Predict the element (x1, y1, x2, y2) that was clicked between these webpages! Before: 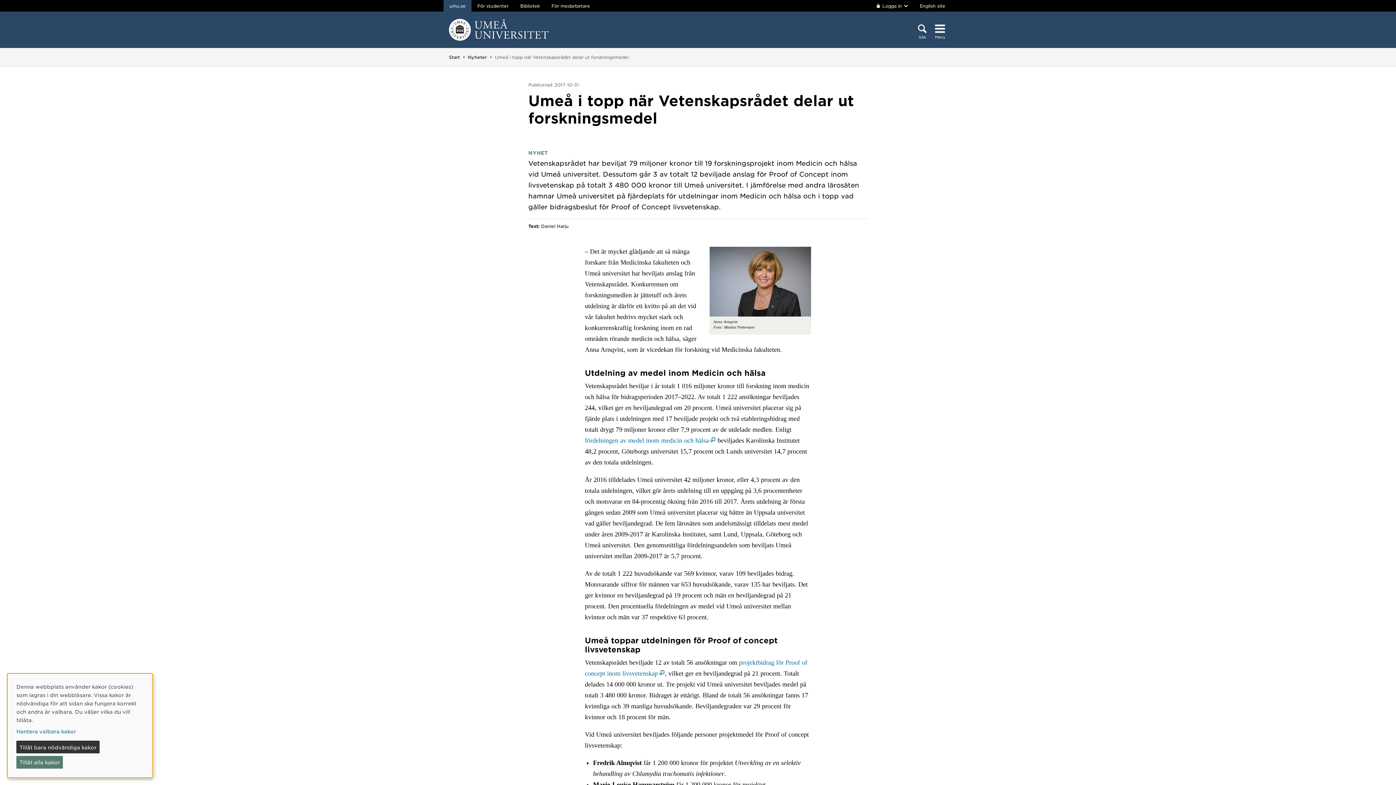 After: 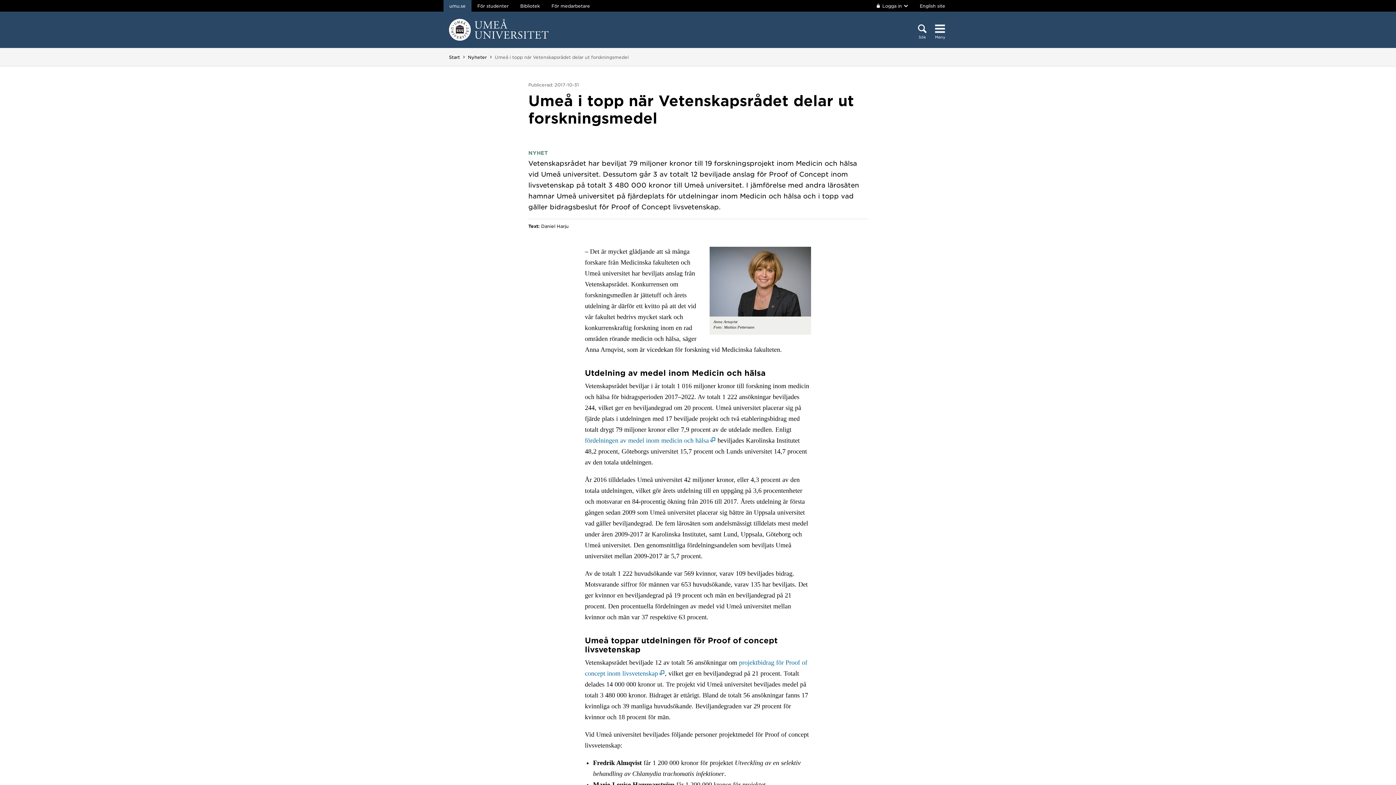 Action: bbox: (16, 756, 62, 769) label: Tillåt alla kakor